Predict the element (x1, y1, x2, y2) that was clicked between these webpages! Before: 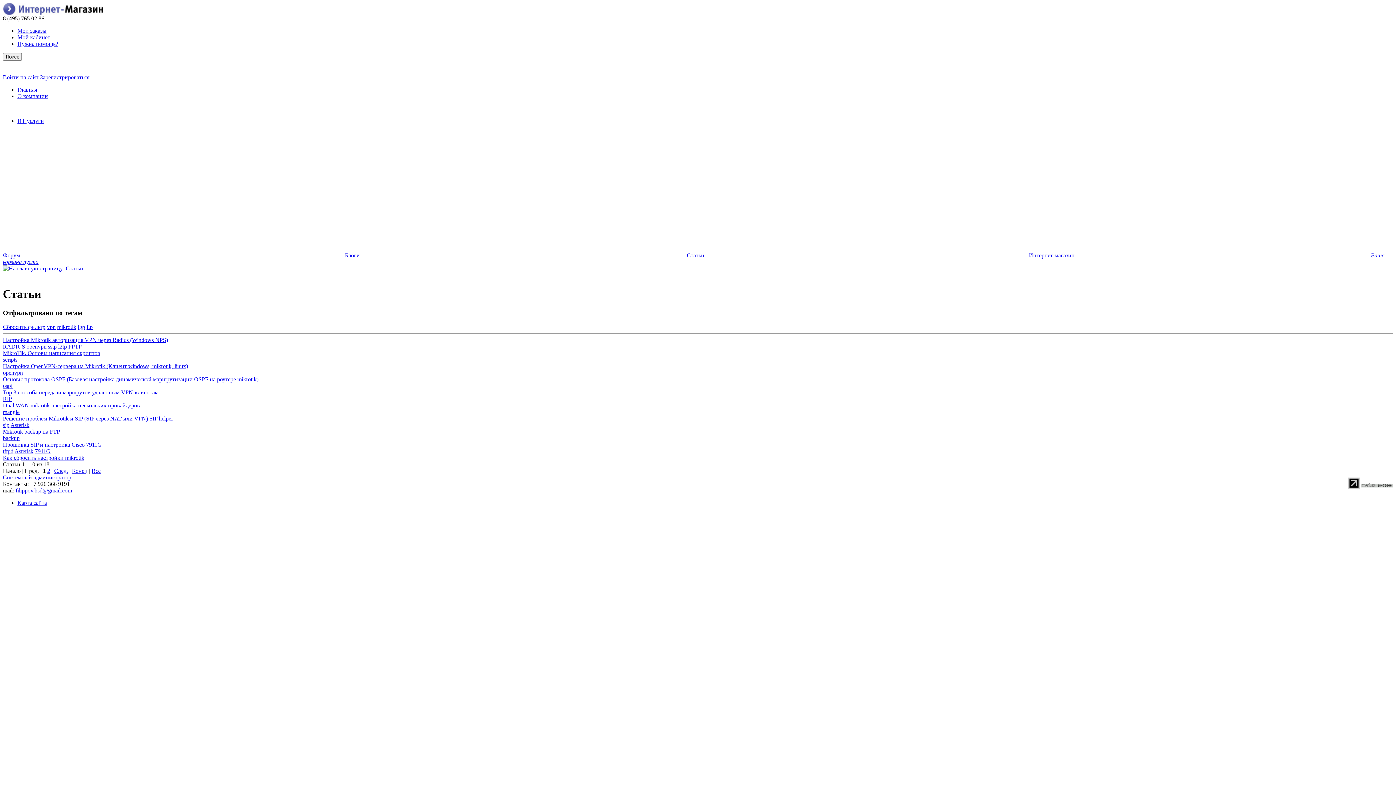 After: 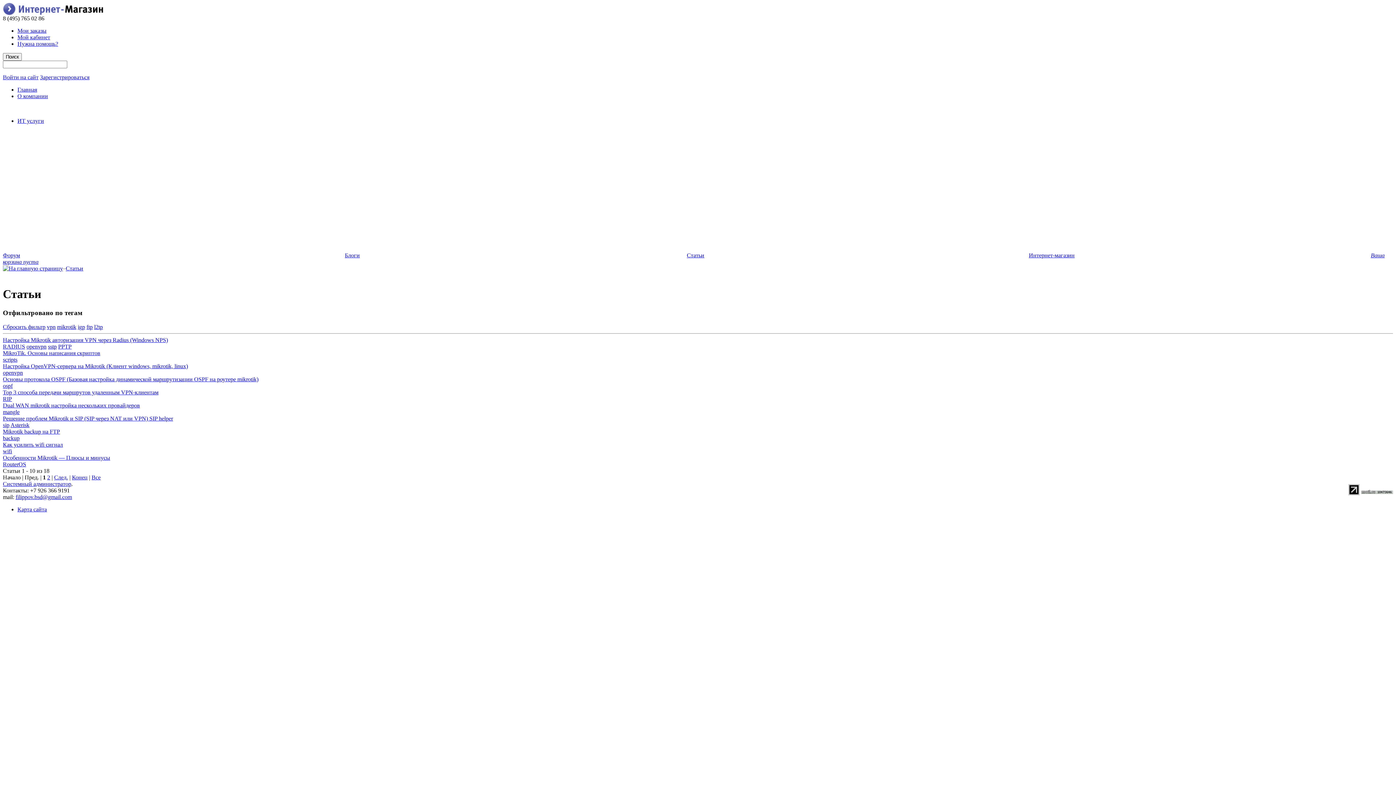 Action: bbox: (58, 343, 66, 349) label: l2tp